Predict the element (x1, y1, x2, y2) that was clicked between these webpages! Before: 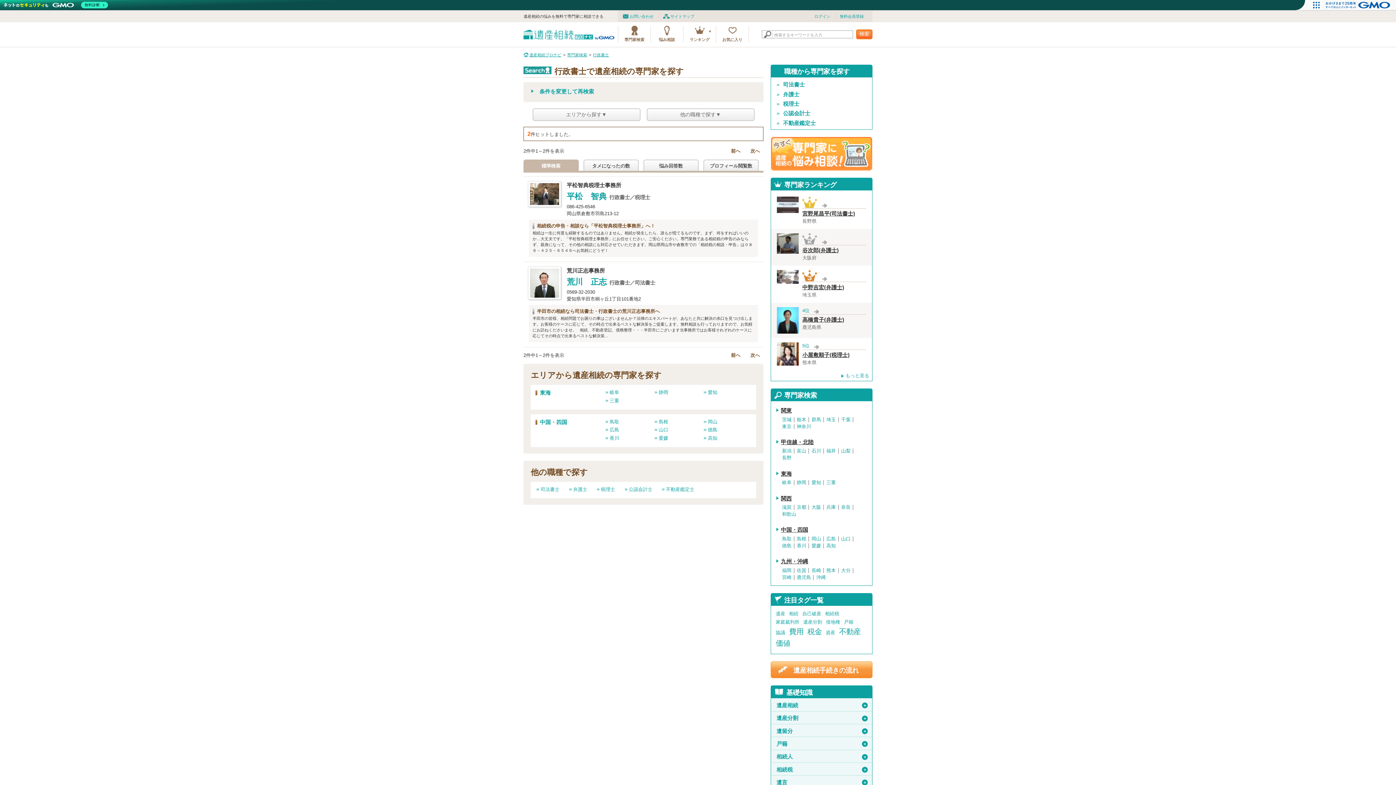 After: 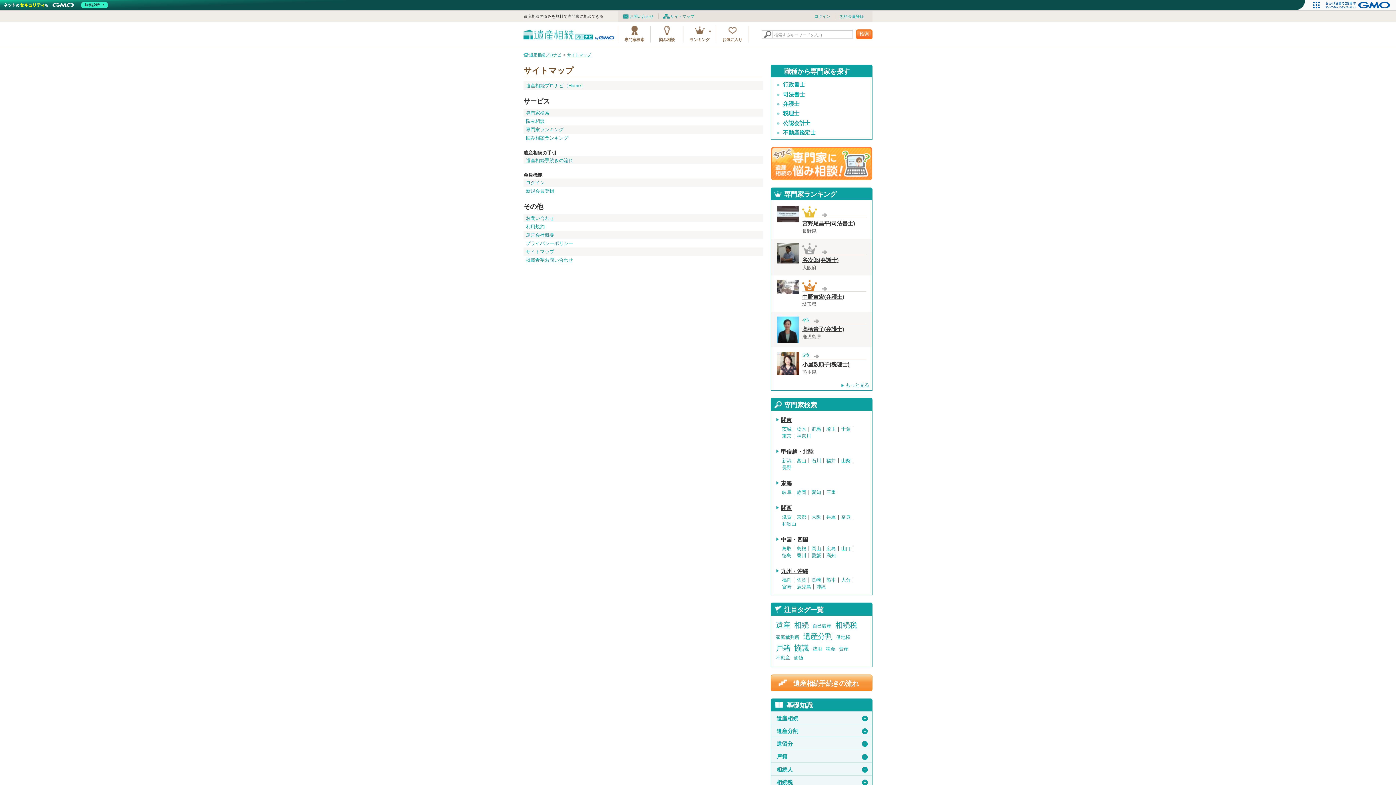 Action: bbox: (663, 14, 694, 18) label: サイトマップ